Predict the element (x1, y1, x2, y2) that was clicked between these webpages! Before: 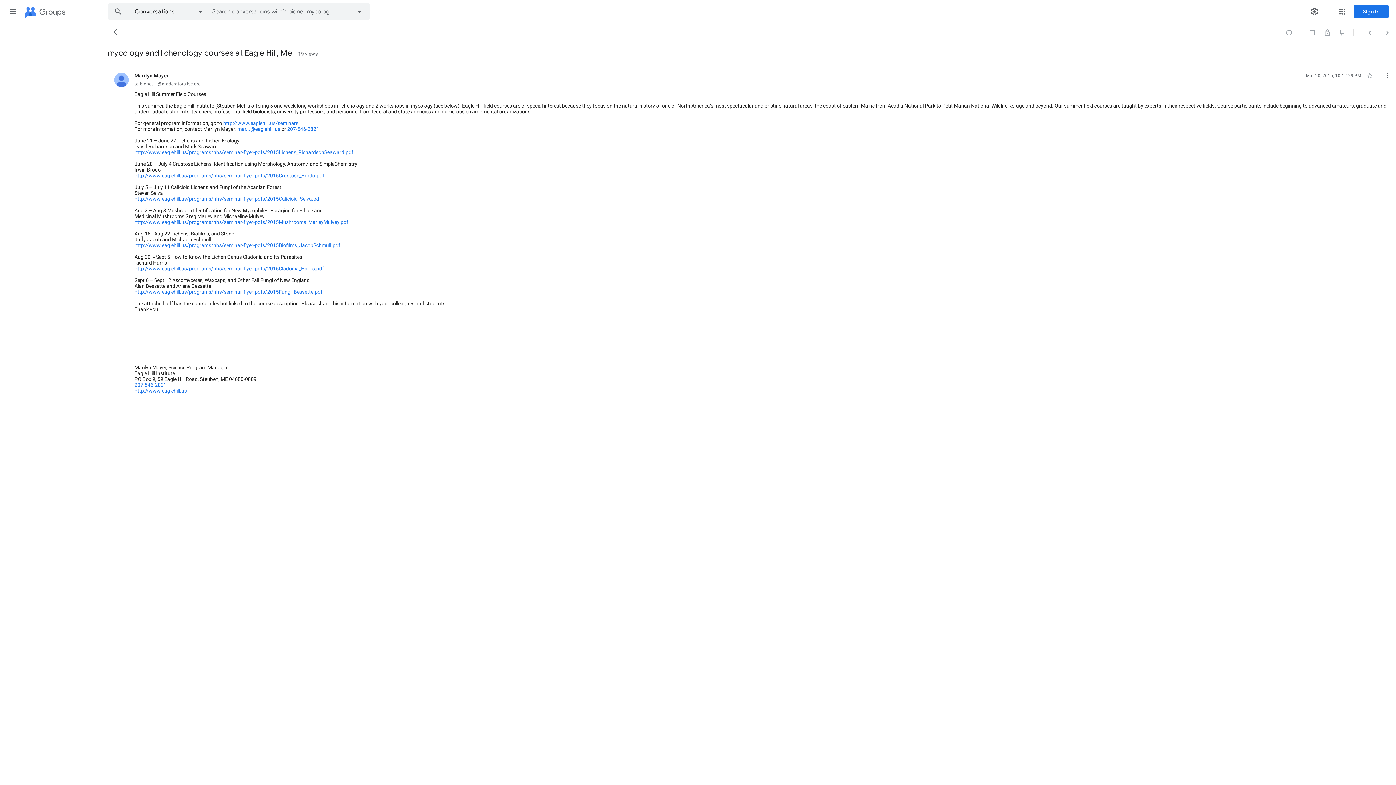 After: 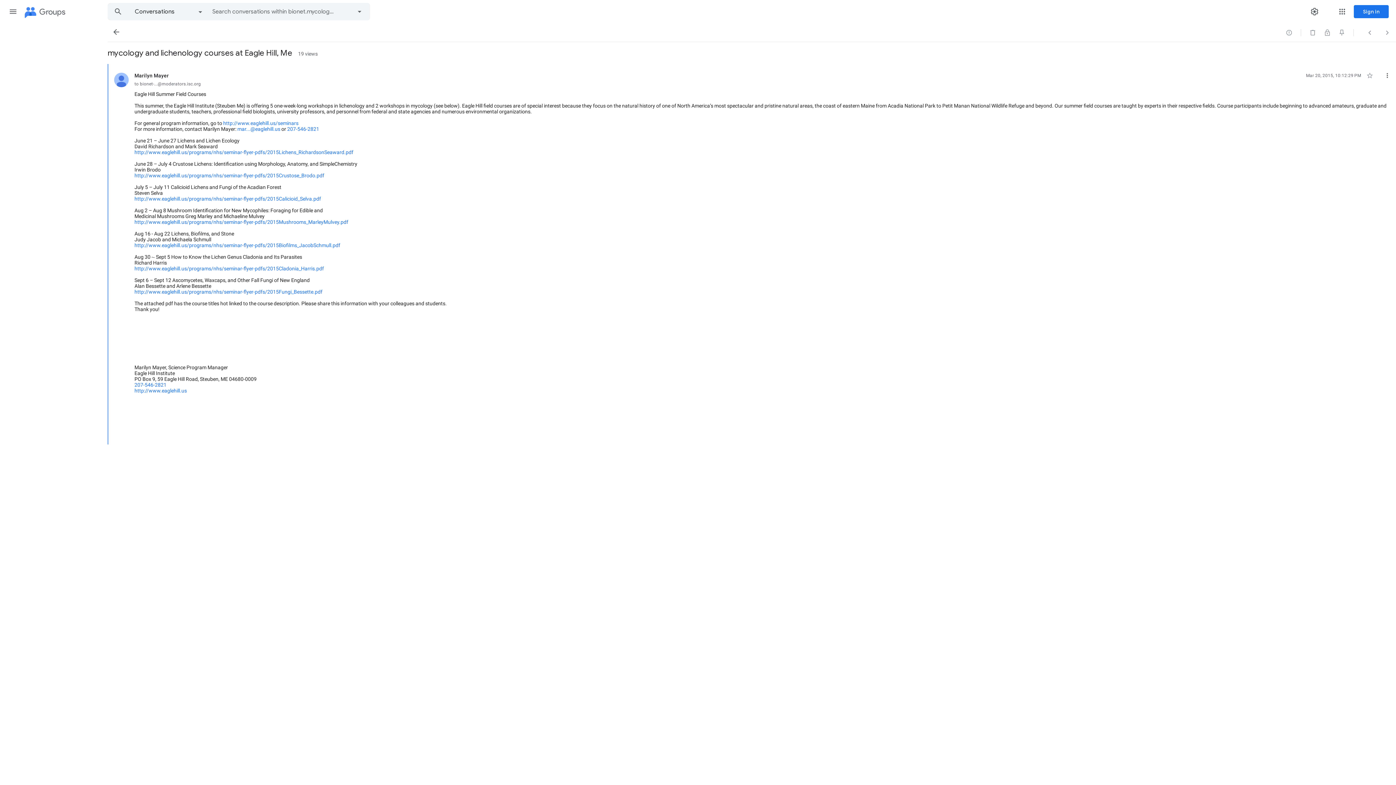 Action: bbox: (134, 265, 324, 271) label: http://www.eaglehill.us/programs/nhs/seminar-flyer-pdfs/2015Cladonia_Harris.pdf